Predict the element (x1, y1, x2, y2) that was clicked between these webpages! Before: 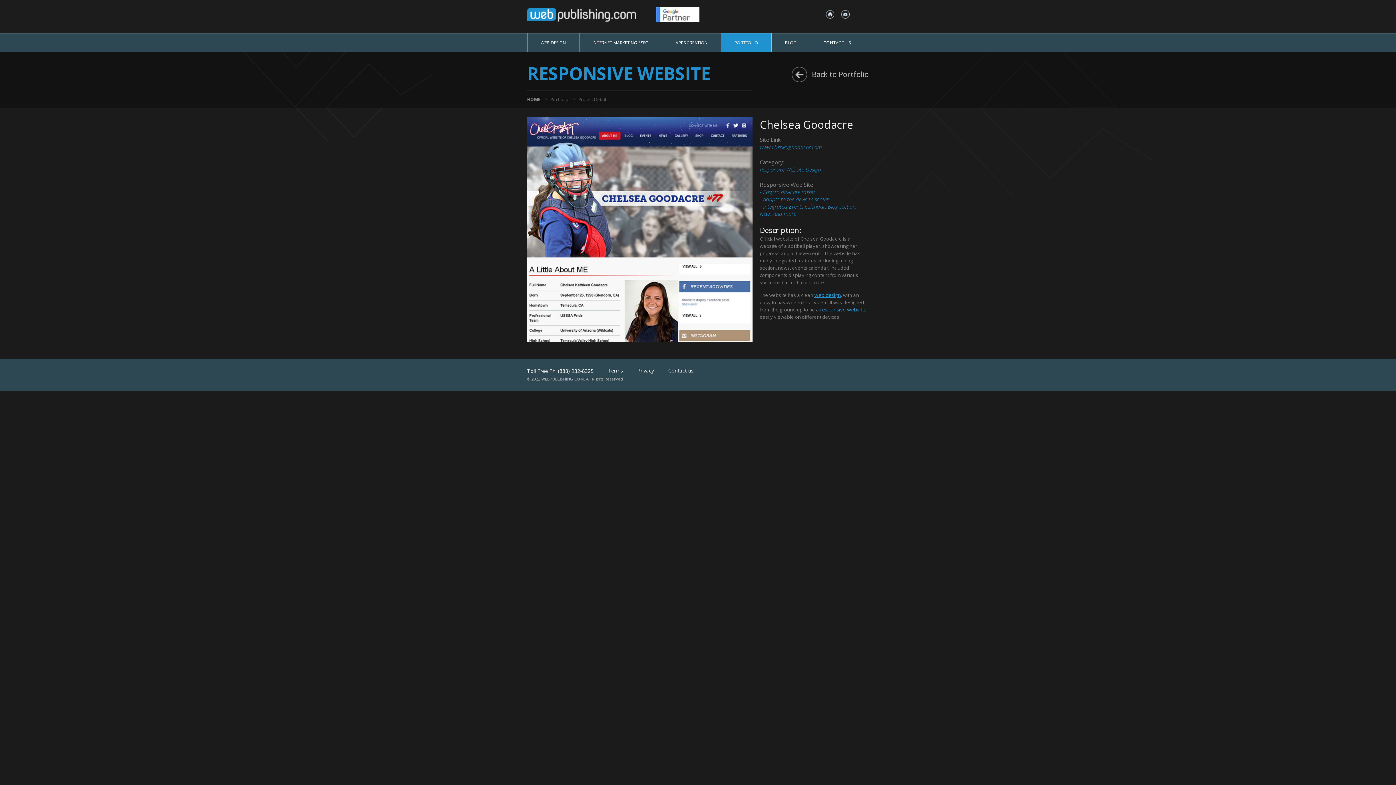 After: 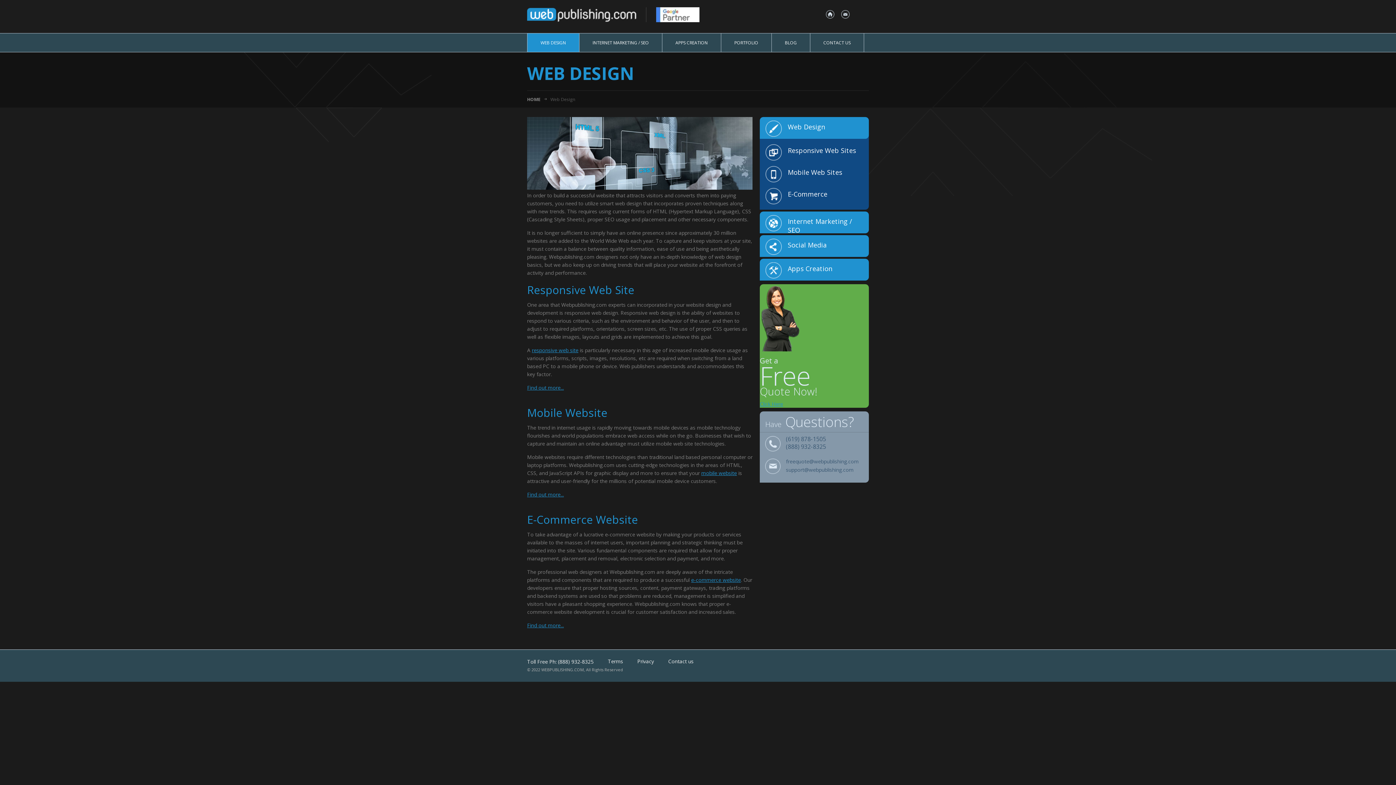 Action: label: WEB DESIGN bbox: (527, 33, 579, 52)